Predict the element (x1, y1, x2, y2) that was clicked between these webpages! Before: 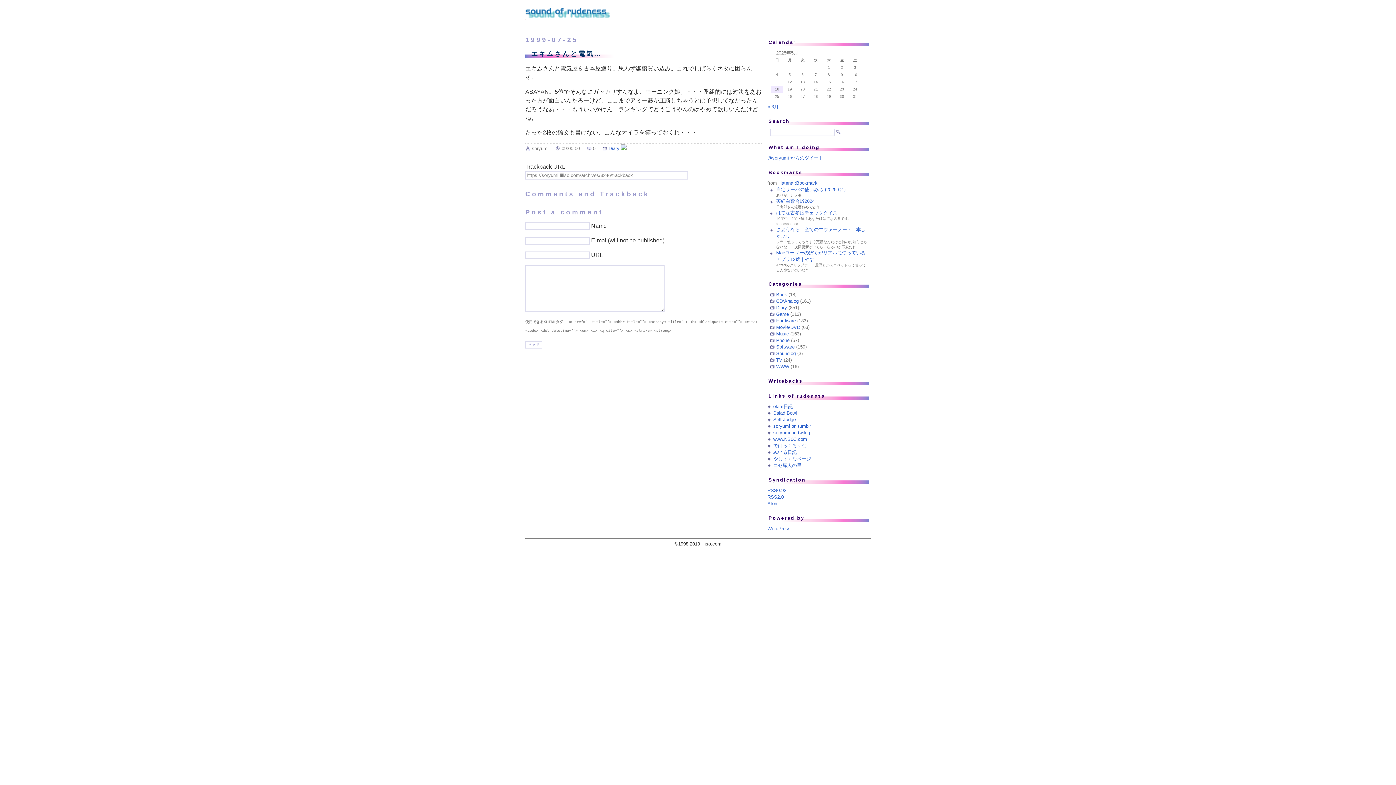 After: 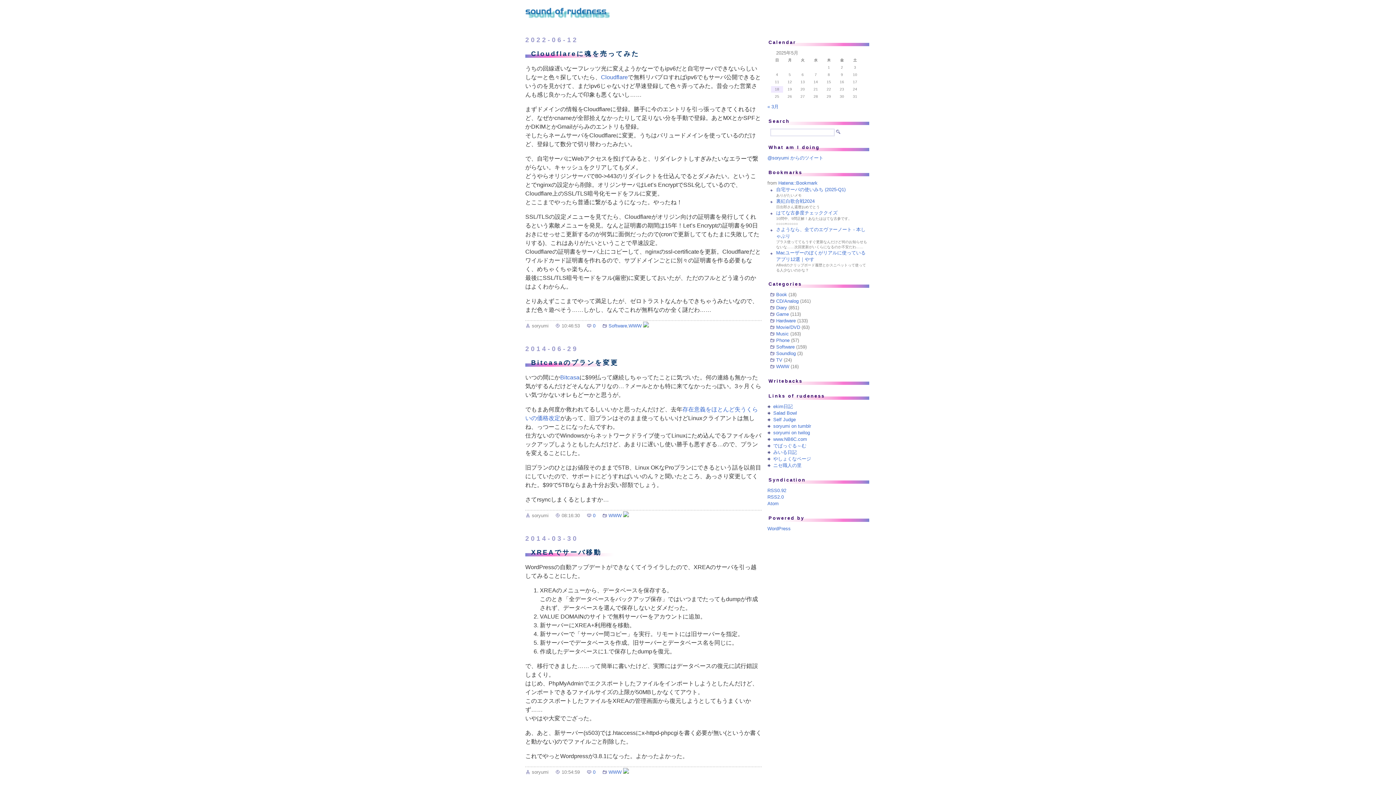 Action: bbox: (776, 364, 789, 369) label: WWW